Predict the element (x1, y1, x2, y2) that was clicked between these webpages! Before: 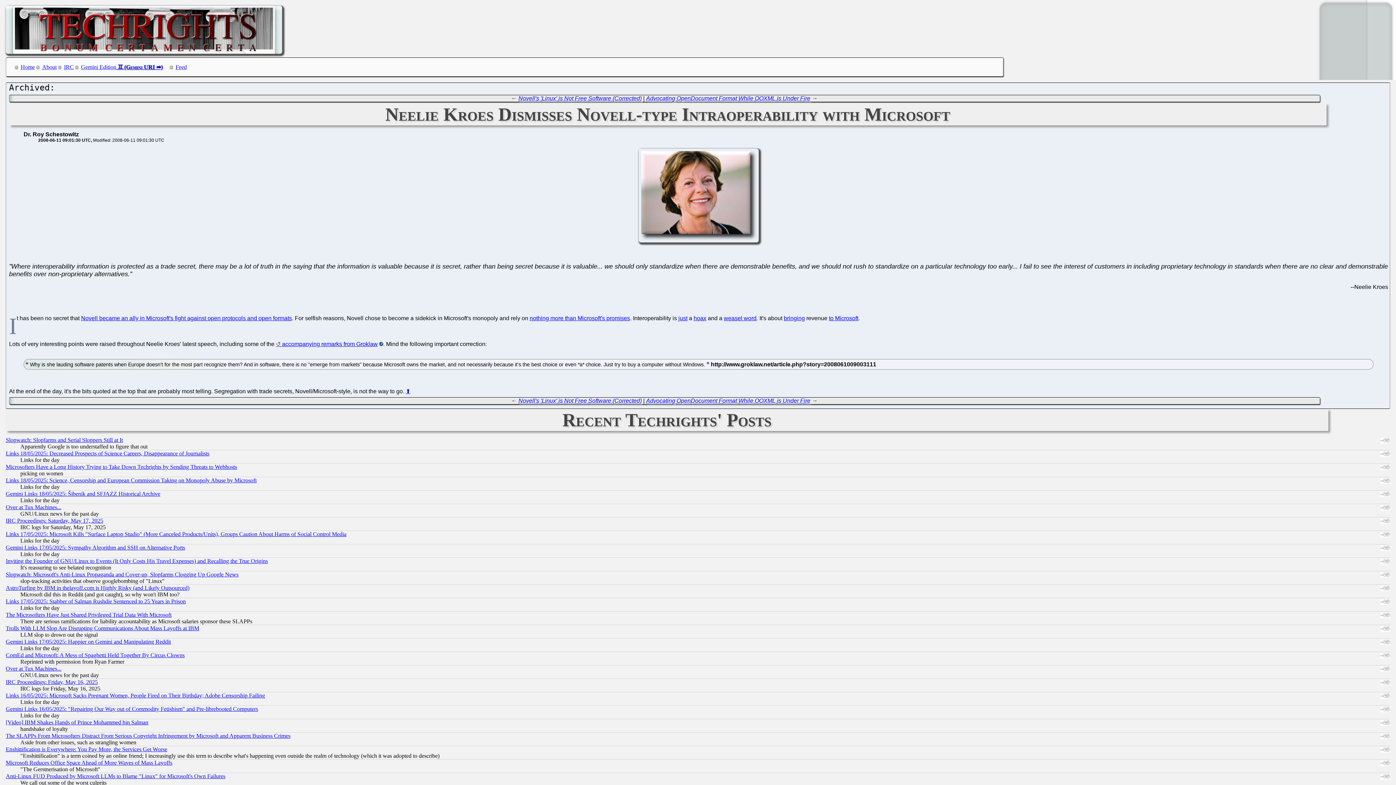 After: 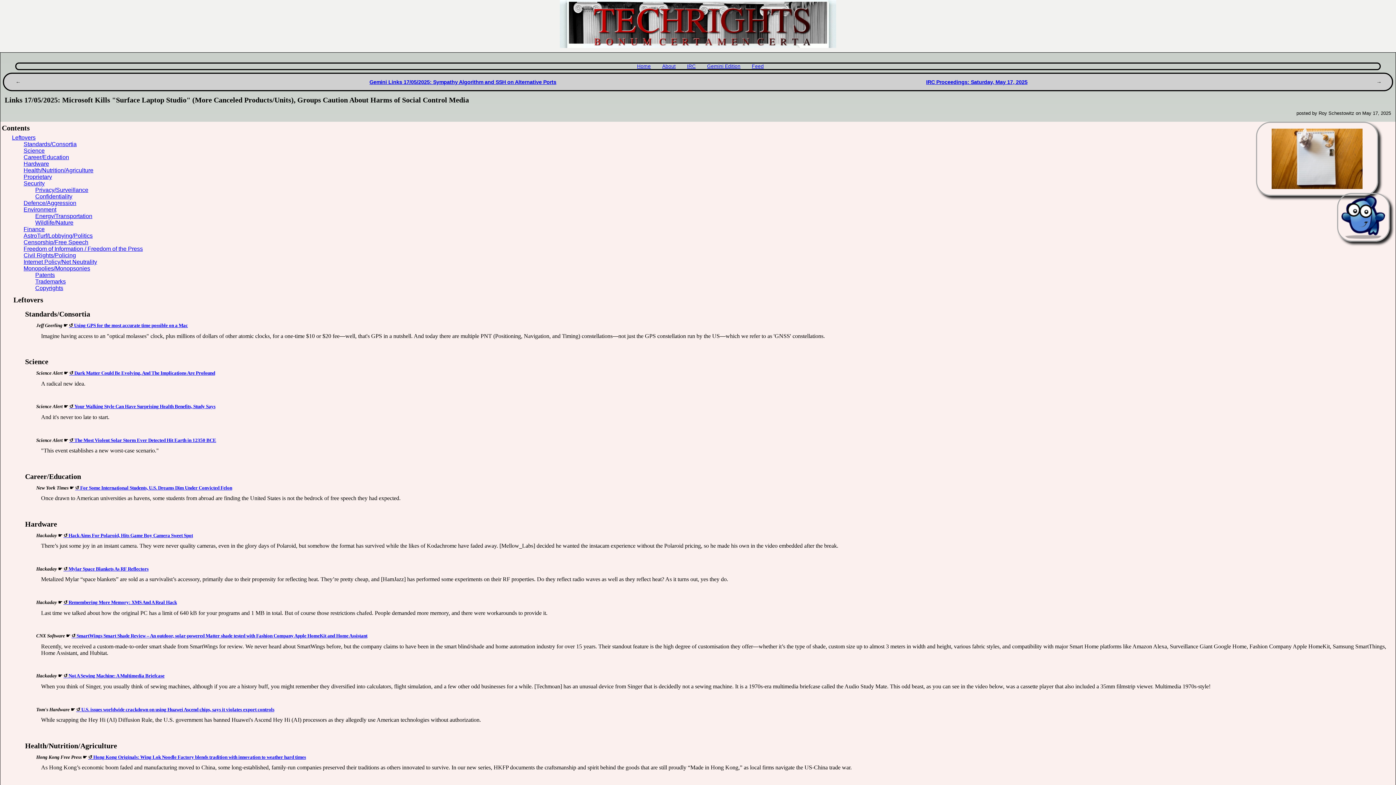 Action: label: Links 17/05/2025: Microsoft Kills "Surface Laptop Studio" (More Canceled Products/Units), Groups Caution About Harms of Social Control Media bbox: (5, 531, 346, 537)